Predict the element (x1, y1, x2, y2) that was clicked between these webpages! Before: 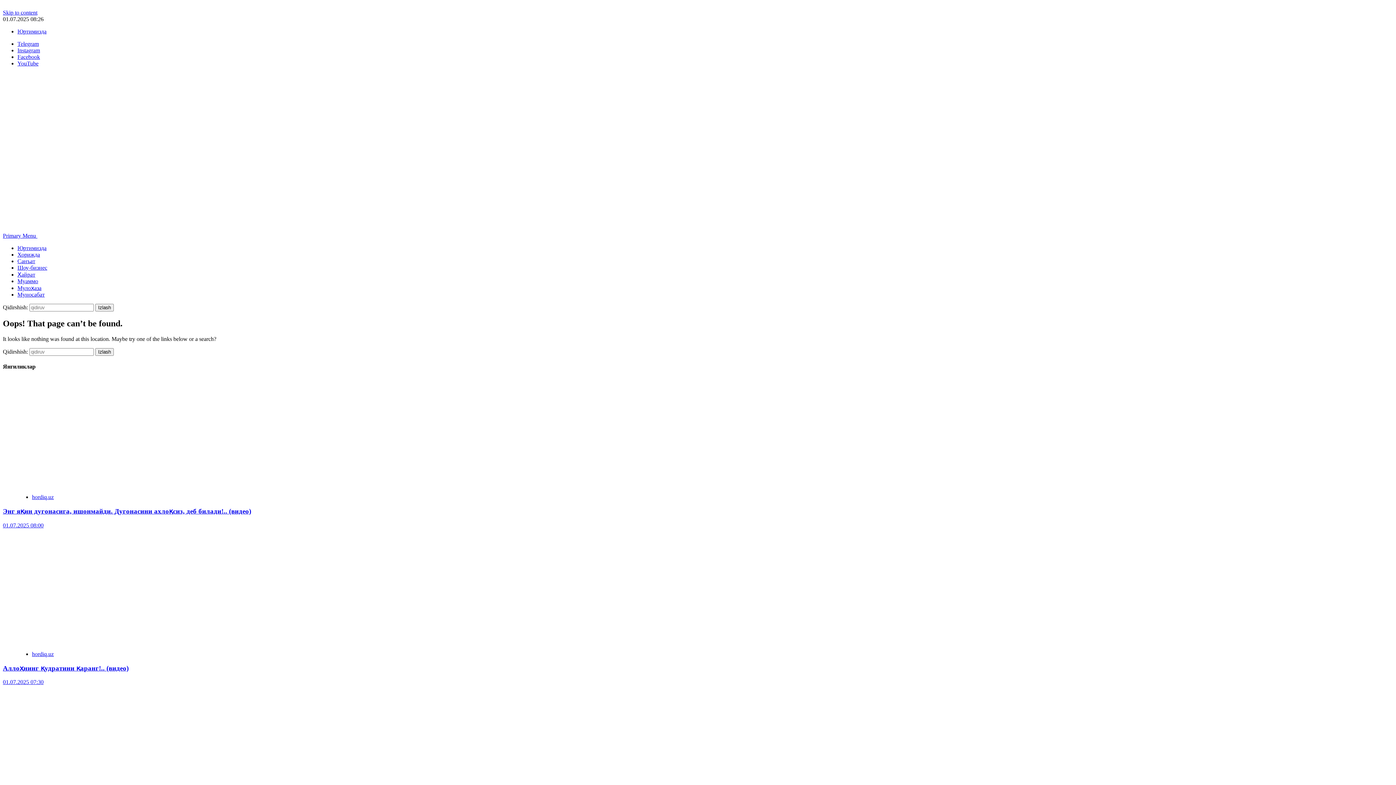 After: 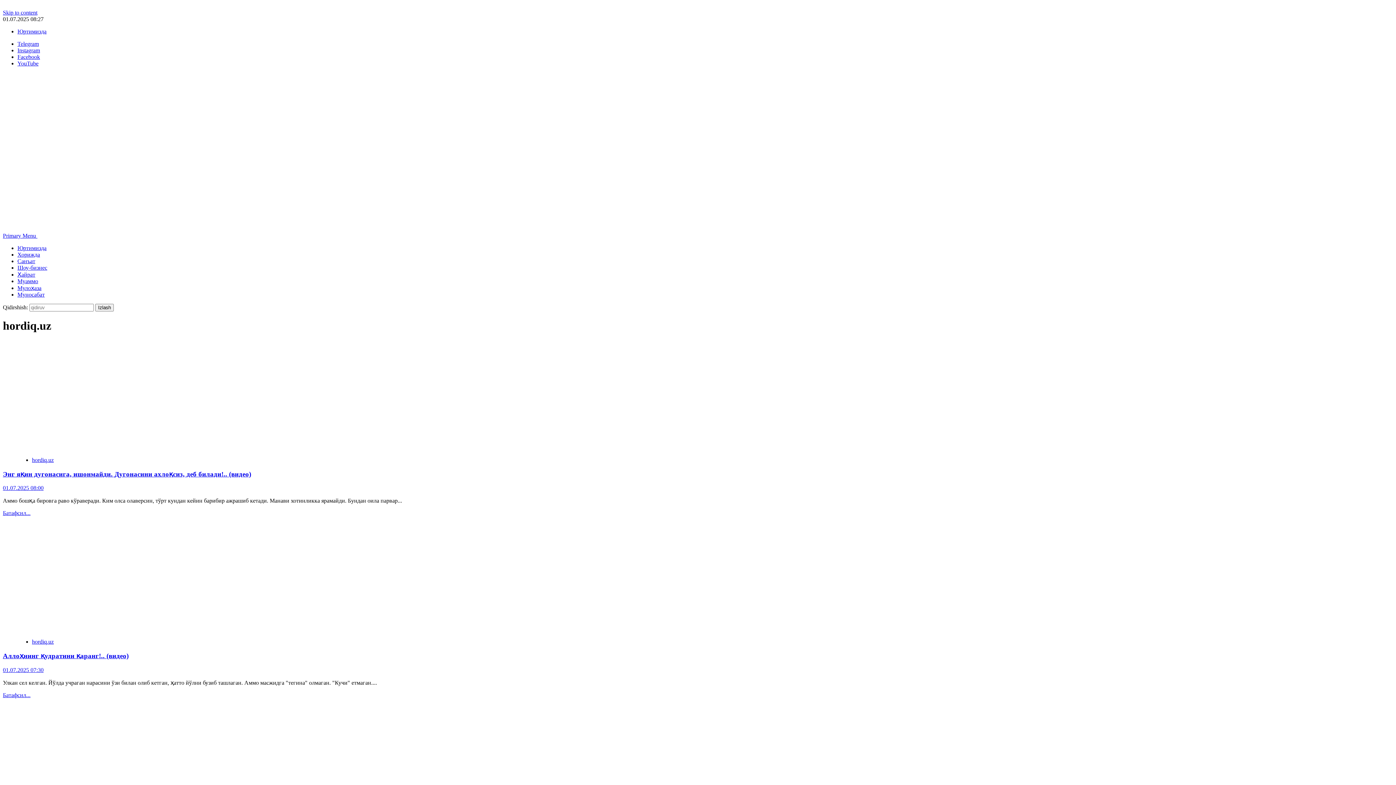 Action: bbox: (32, 494, 53, 500) label: hordiq.uz